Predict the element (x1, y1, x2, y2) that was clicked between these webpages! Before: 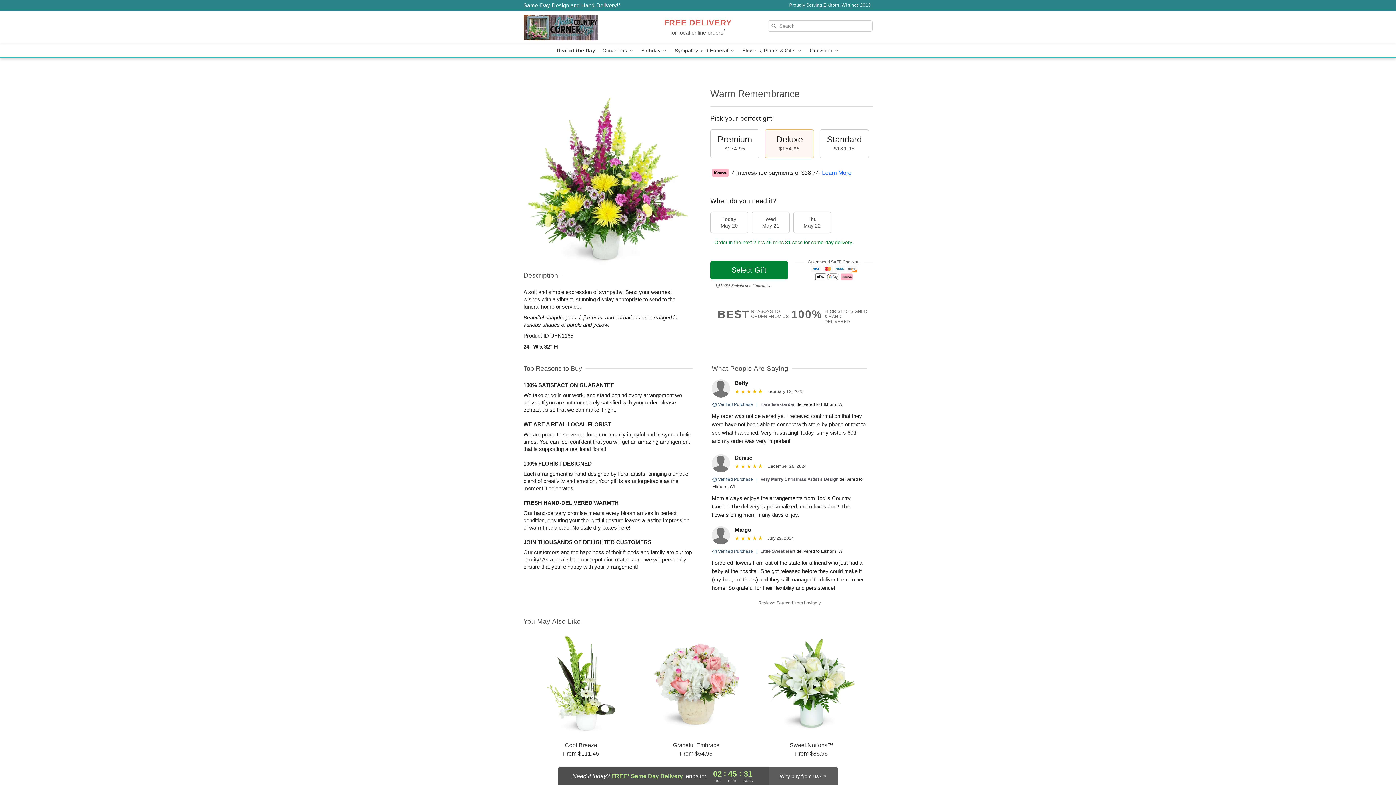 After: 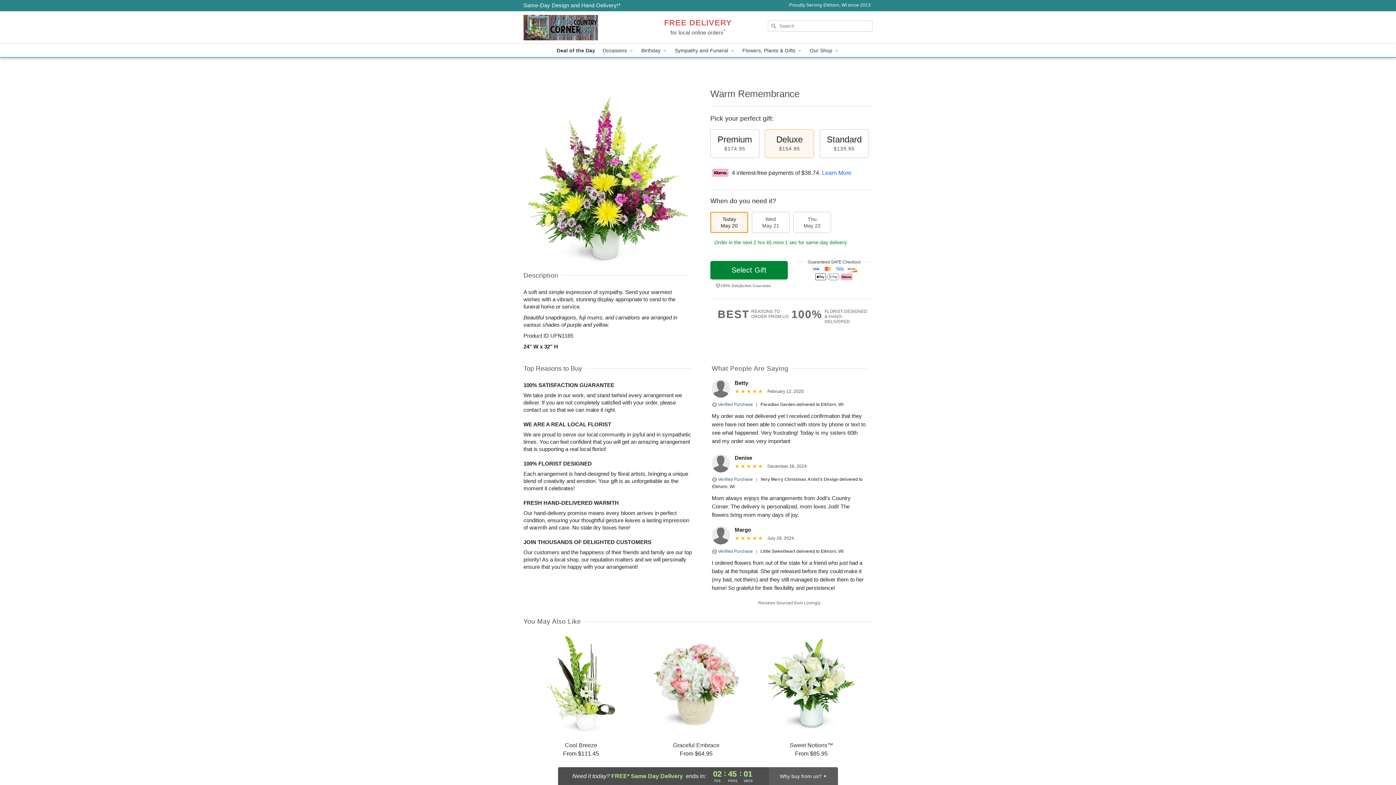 Action: bbox: (710, 212, 748, 233) label: Today
May 20